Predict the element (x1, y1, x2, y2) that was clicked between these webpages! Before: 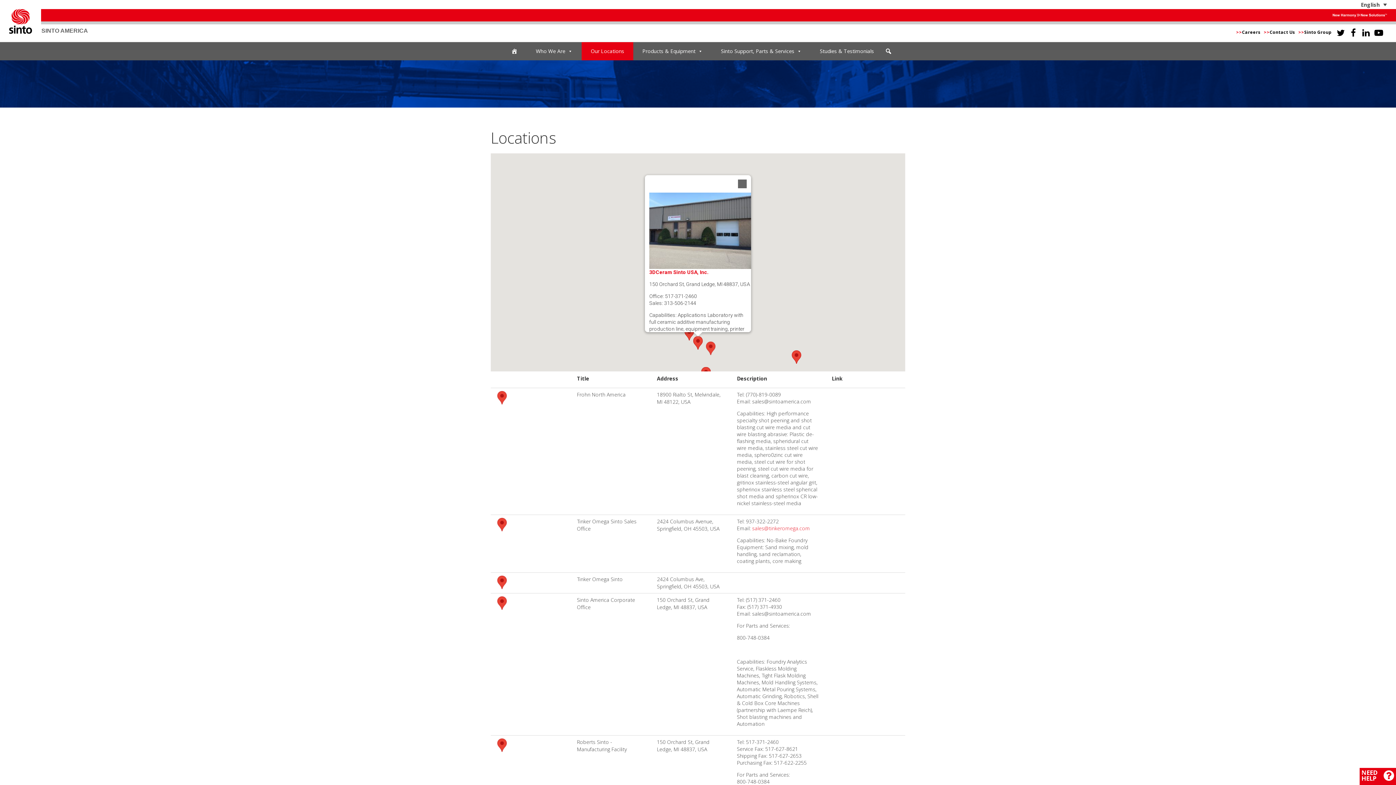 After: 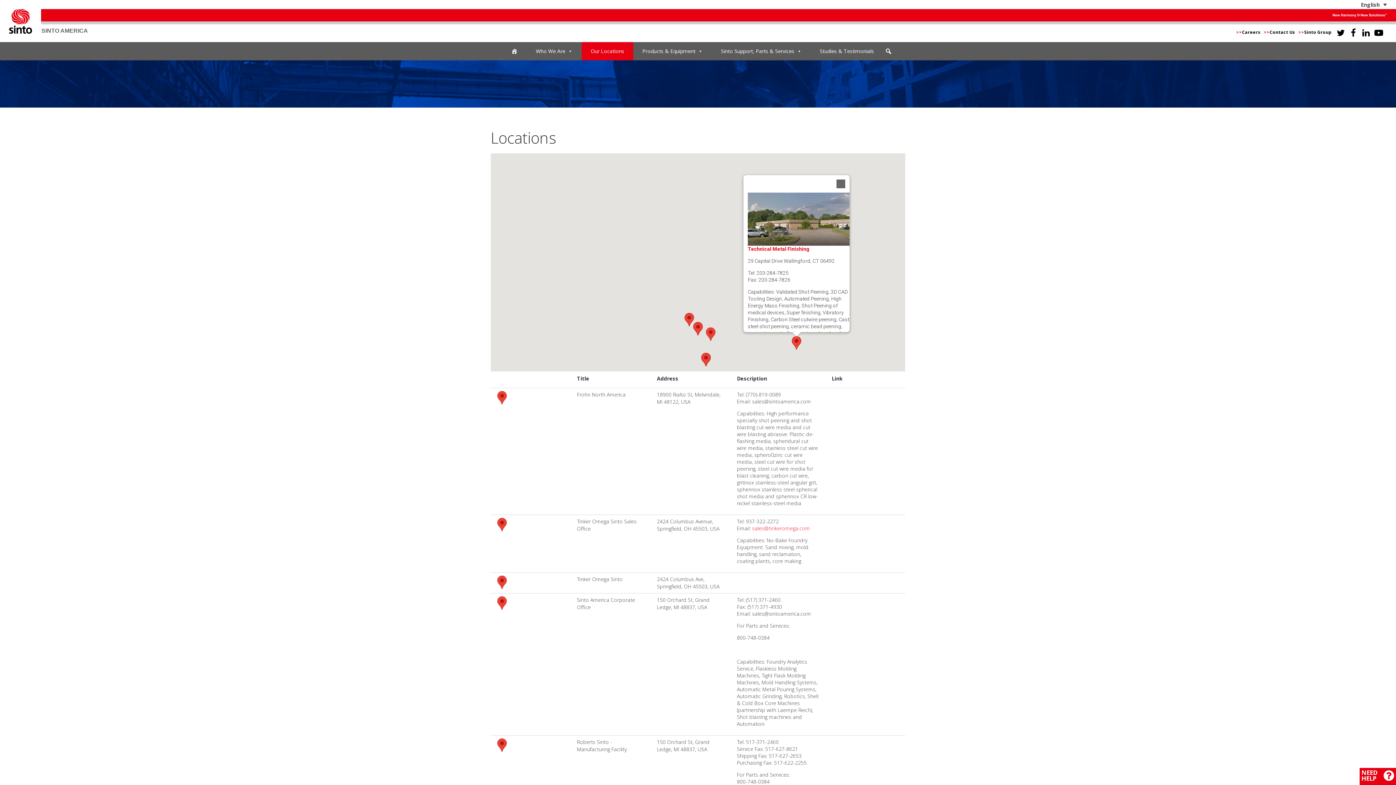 Action: label: Technical Metal Finishing bbox: (792, 350, 801, 364)